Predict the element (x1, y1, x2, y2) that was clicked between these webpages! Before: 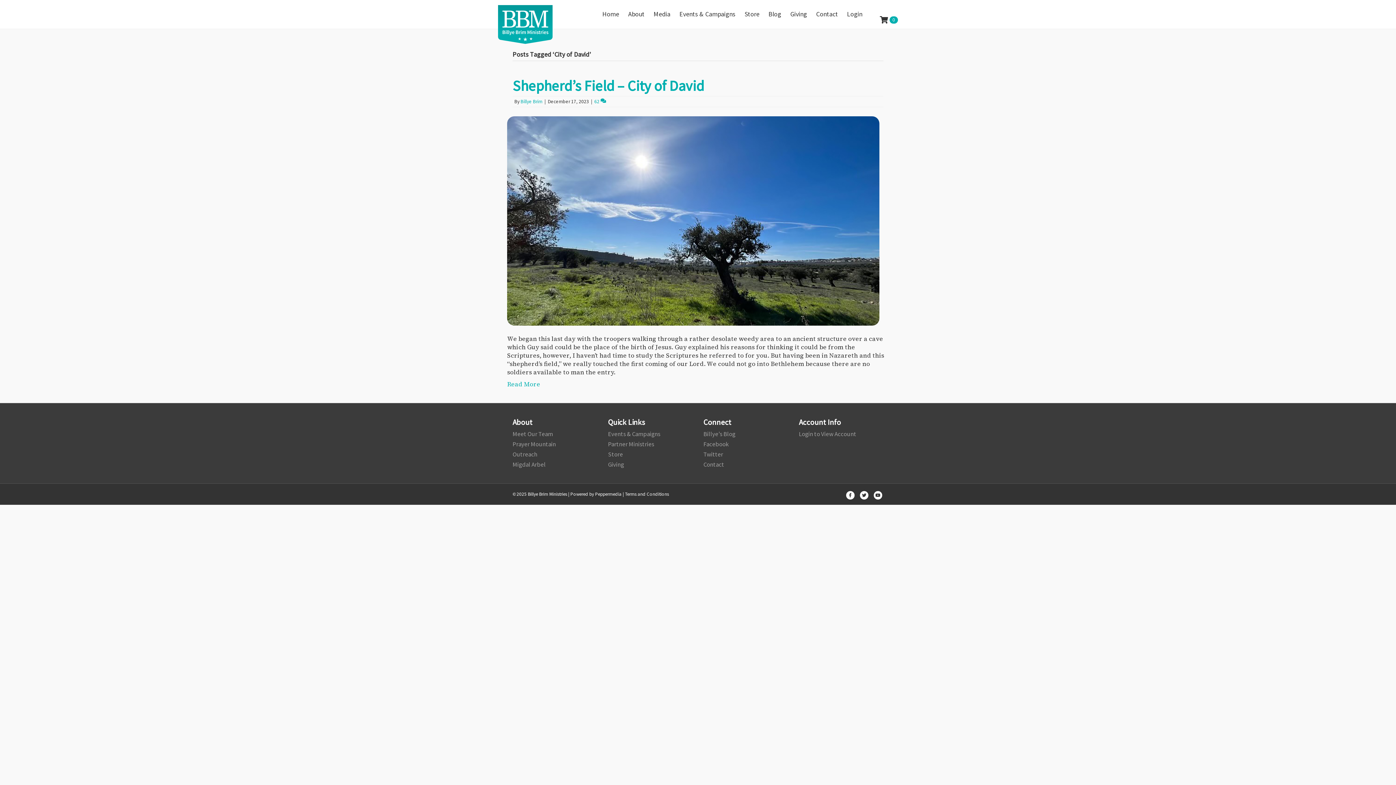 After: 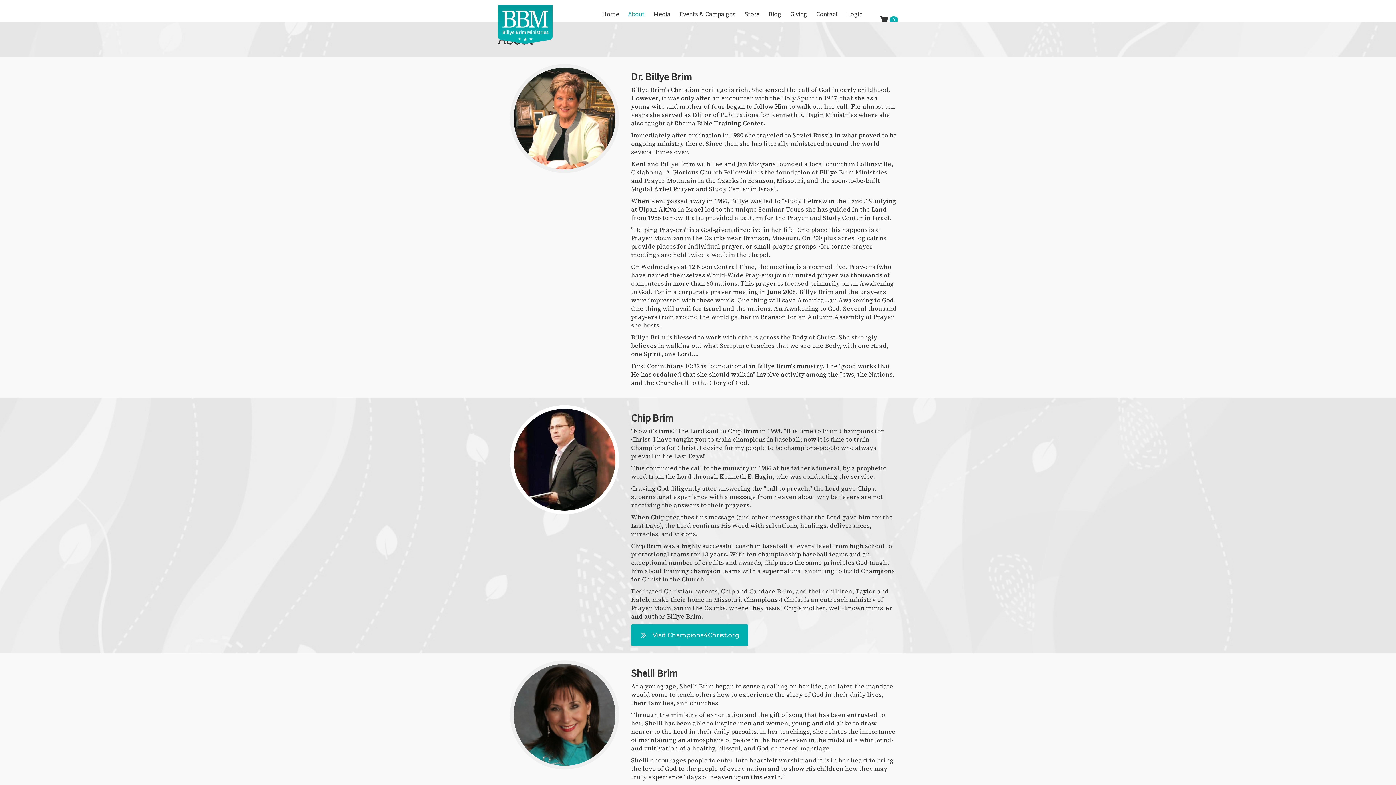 Action: bbox: (512, 430, 553, 438) label: Meet Our Team